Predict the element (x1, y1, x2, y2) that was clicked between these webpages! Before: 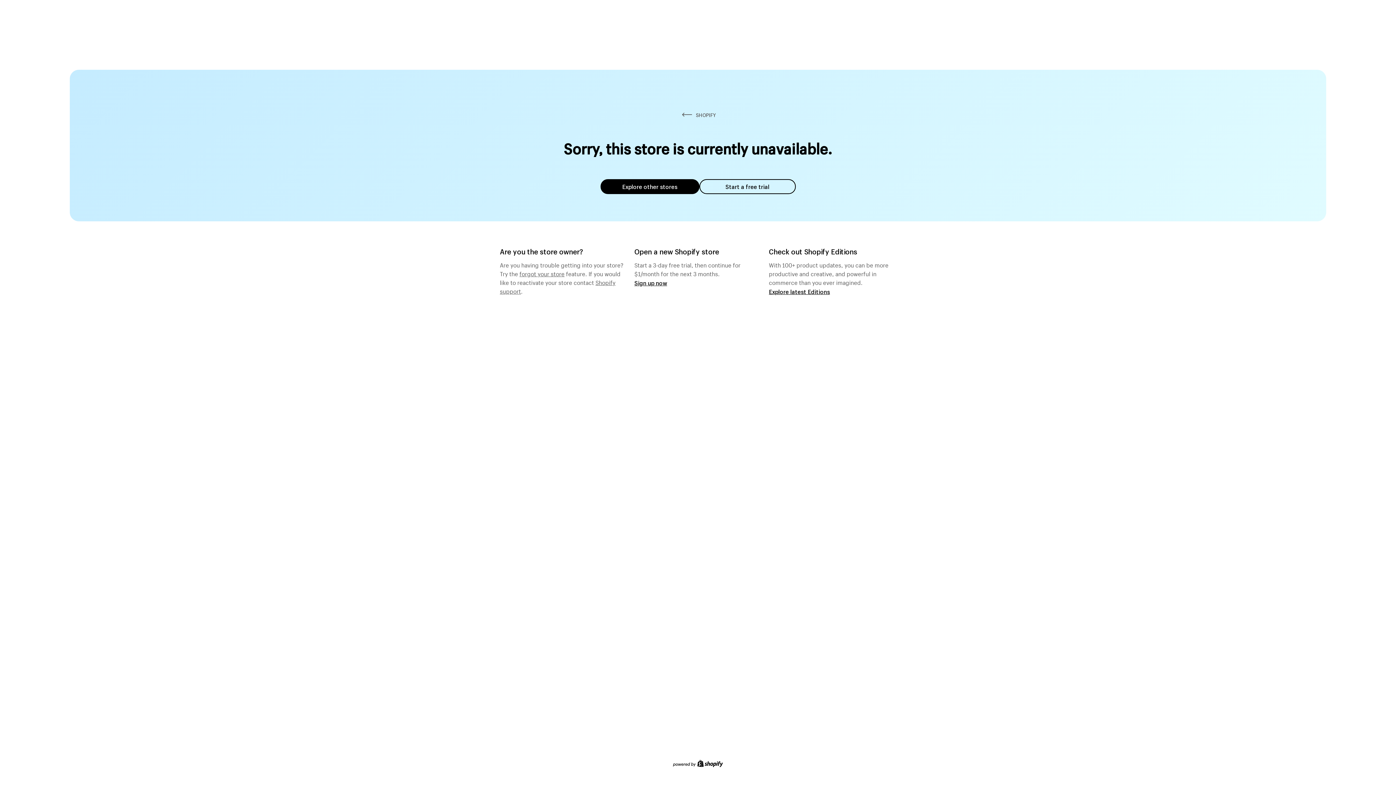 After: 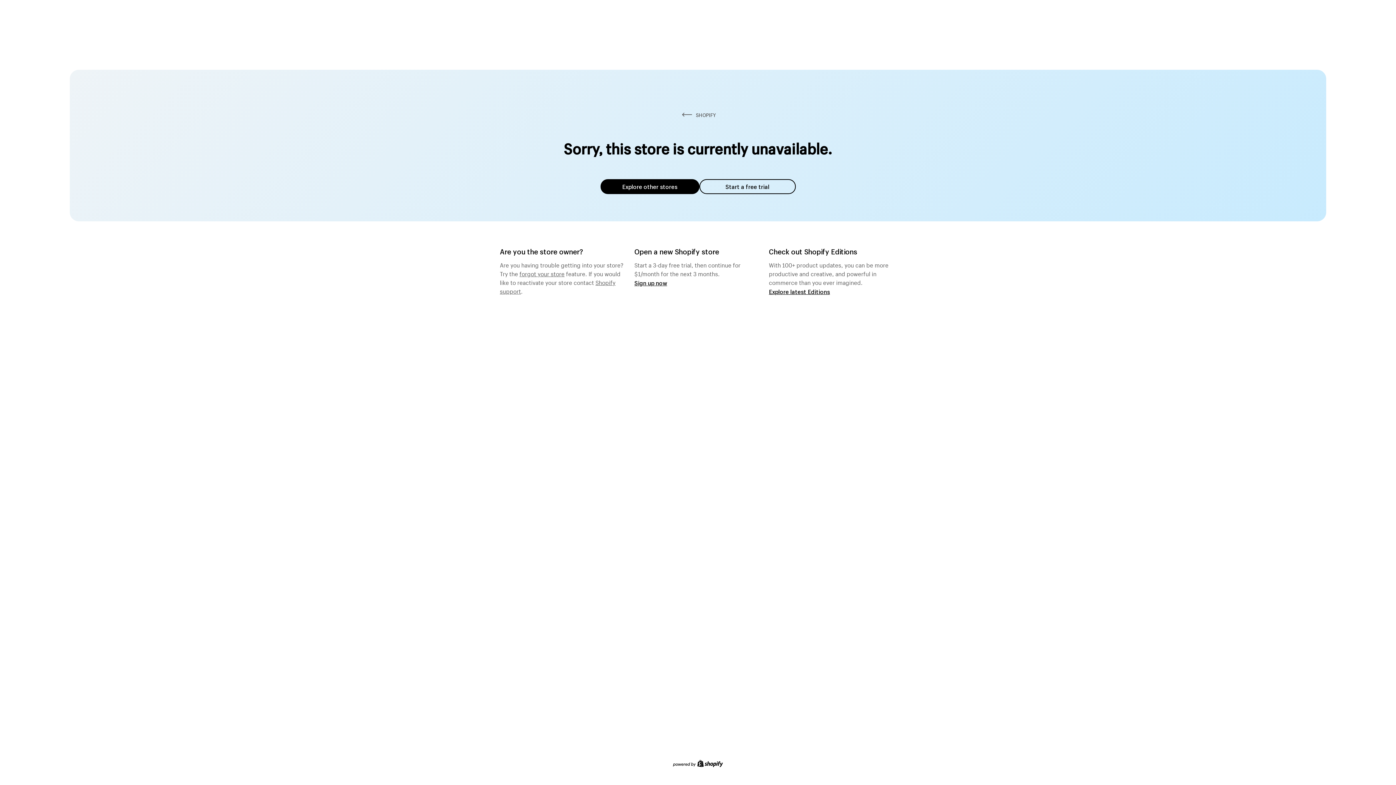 Action: label: Explore other stores bbox: (600, 179, 699, 194)